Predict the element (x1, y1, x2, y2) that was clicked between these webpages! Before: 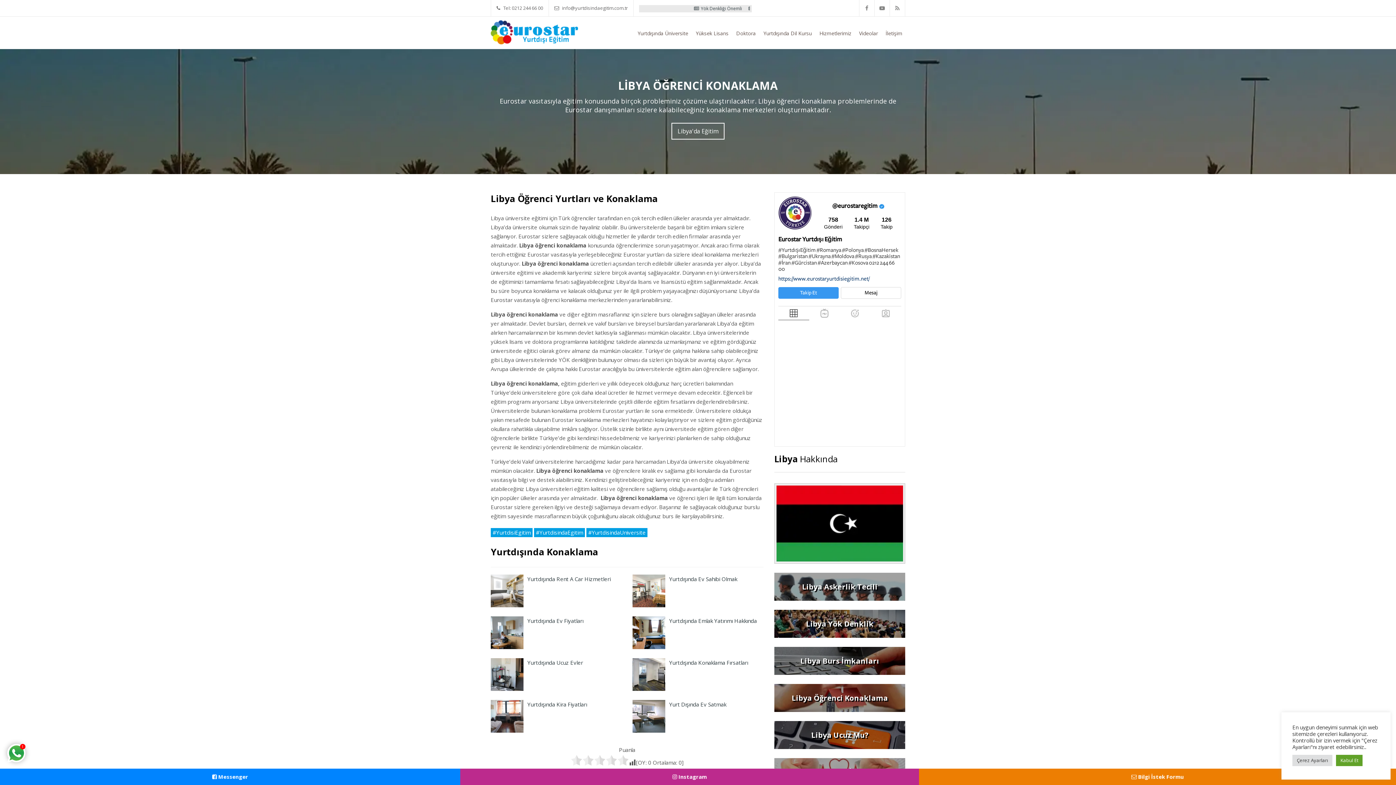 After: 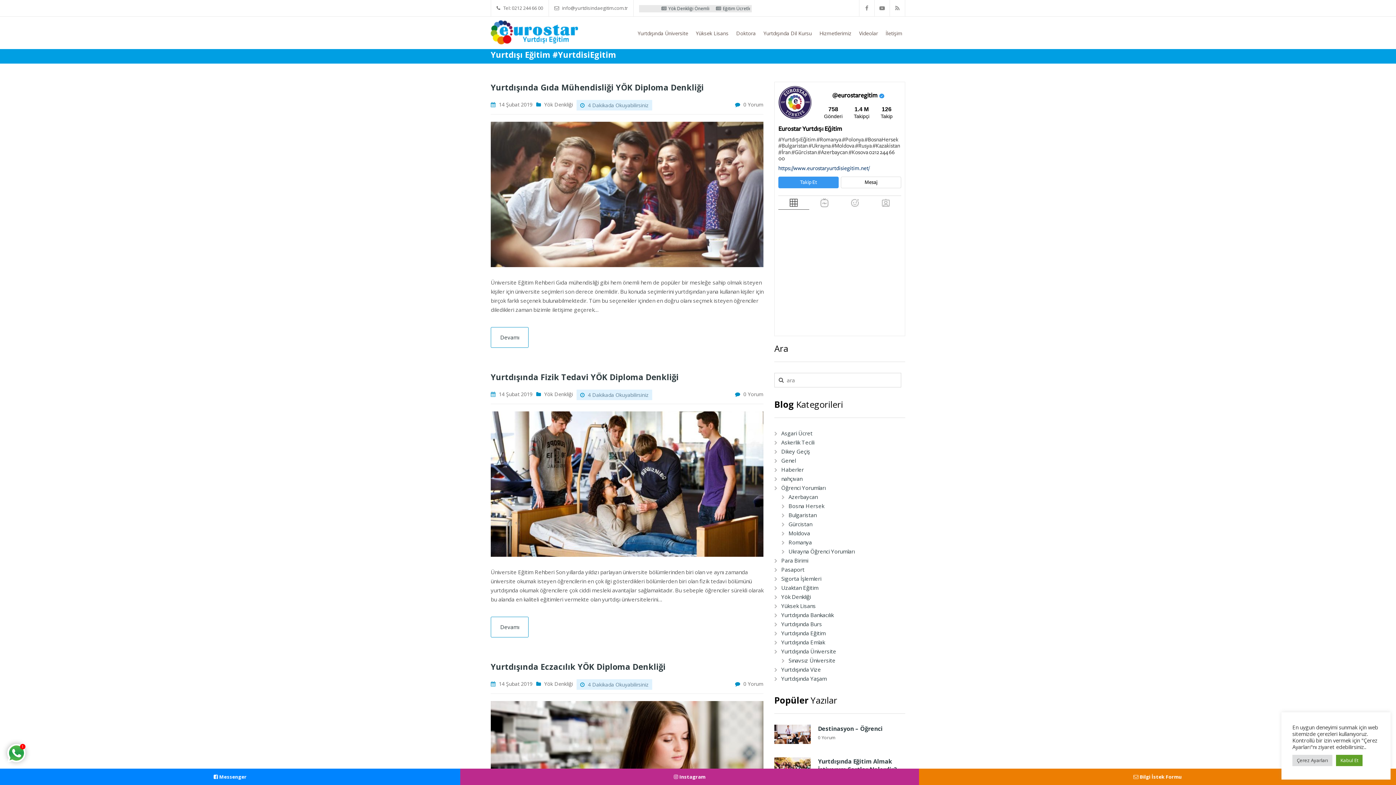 Action: label: #YurtdisiEgitim bbox: (490, 528, 532, 537)